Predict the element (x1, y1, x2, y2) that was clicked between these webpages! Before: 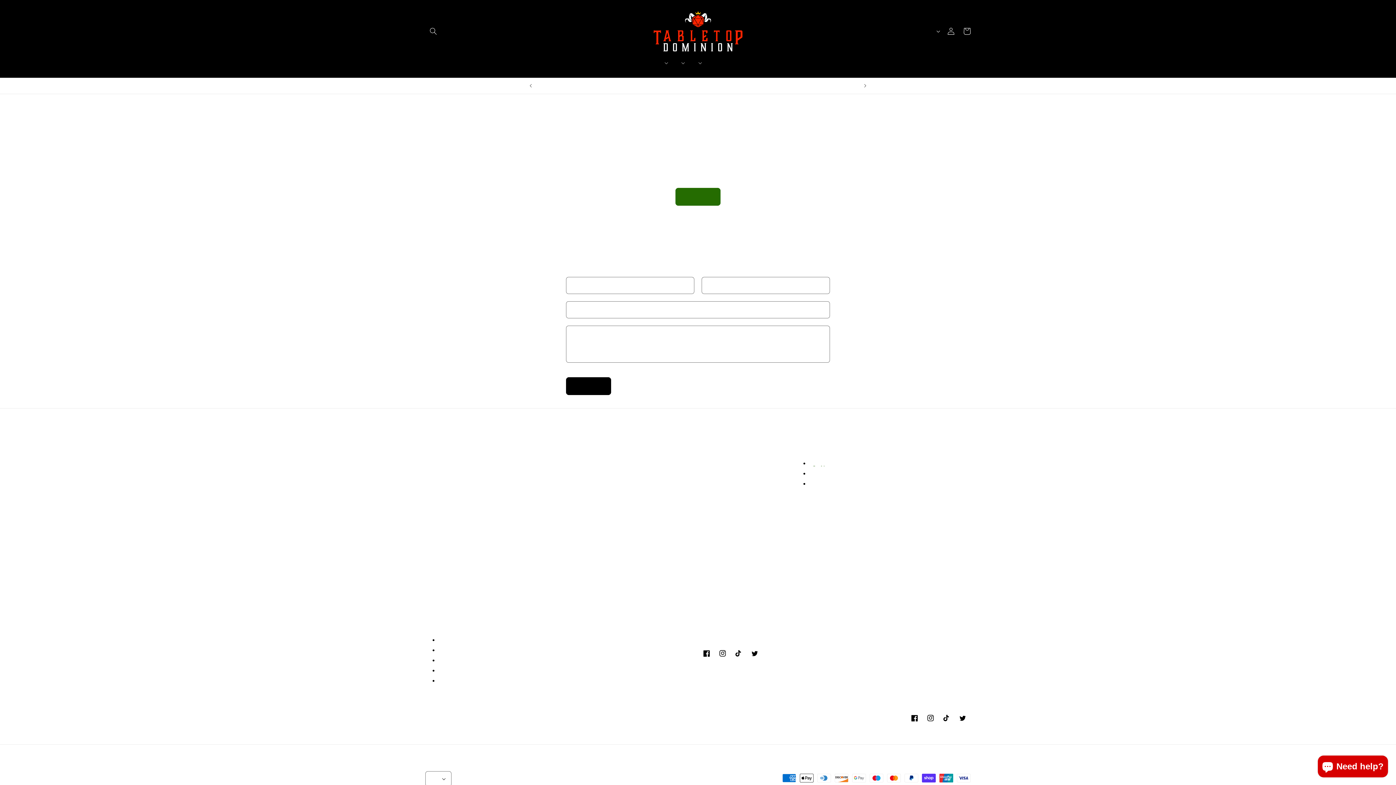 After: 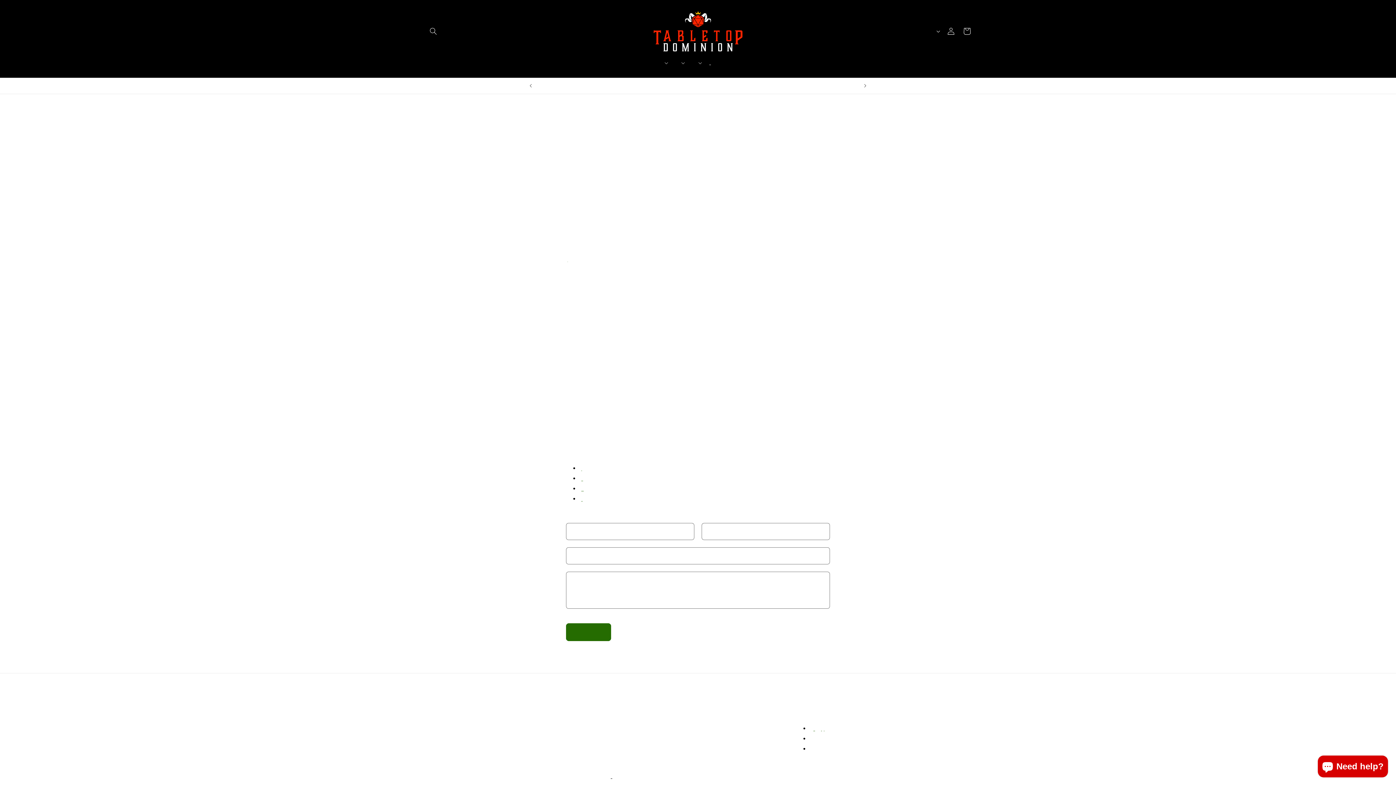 Action: bbox: (705, 55, 715, 70) label: Contact